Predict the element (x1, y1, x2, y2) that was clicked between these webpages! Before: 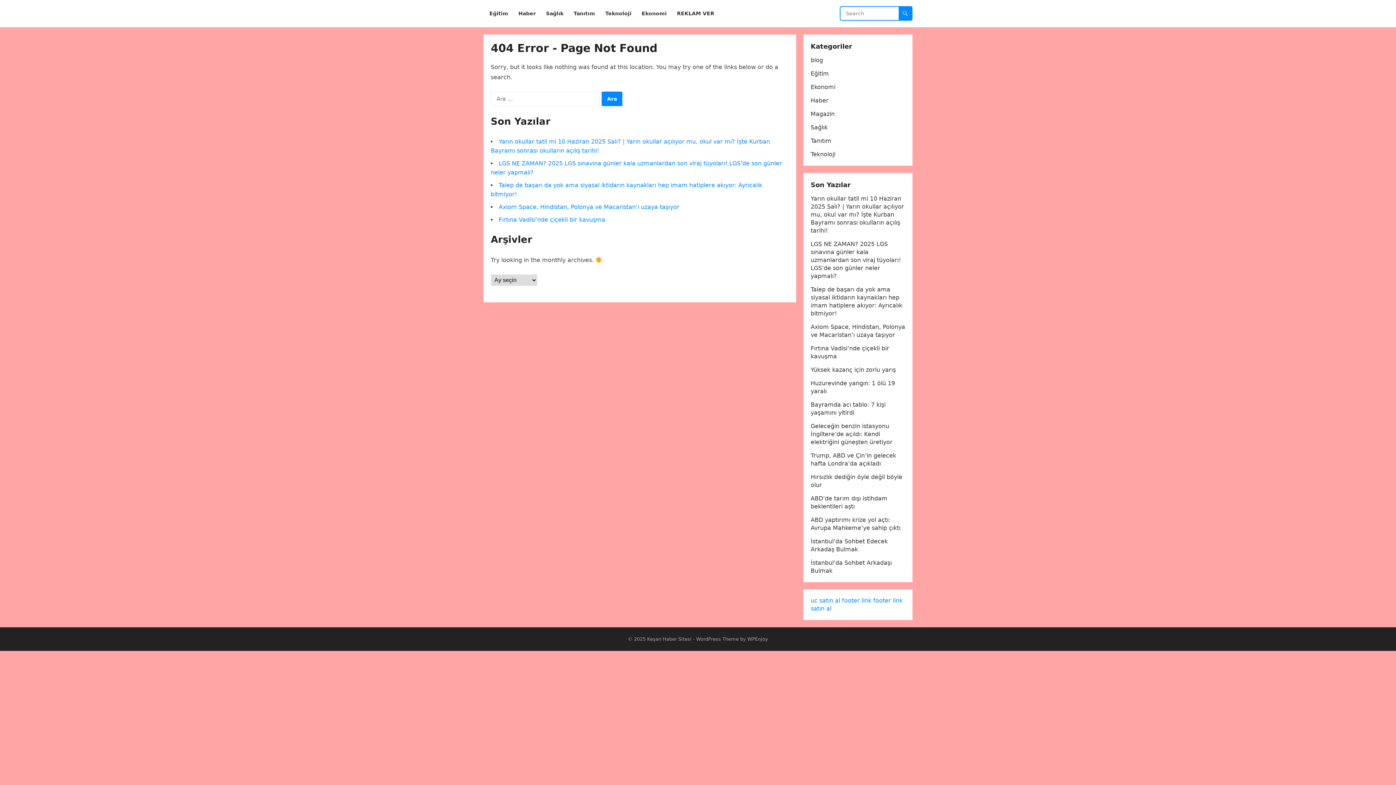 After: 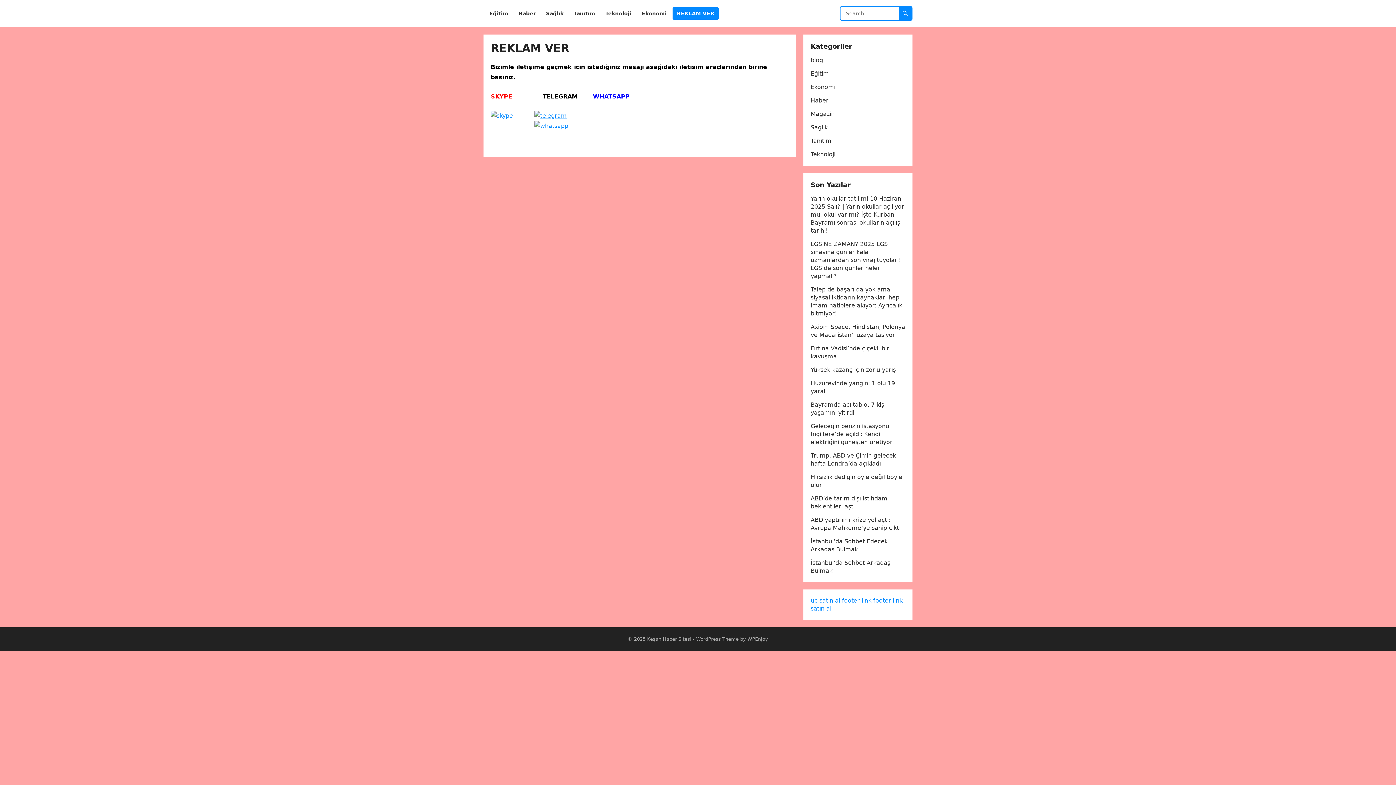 Action: bbox: (672, 0, 718, 27) label: REKLAM VER